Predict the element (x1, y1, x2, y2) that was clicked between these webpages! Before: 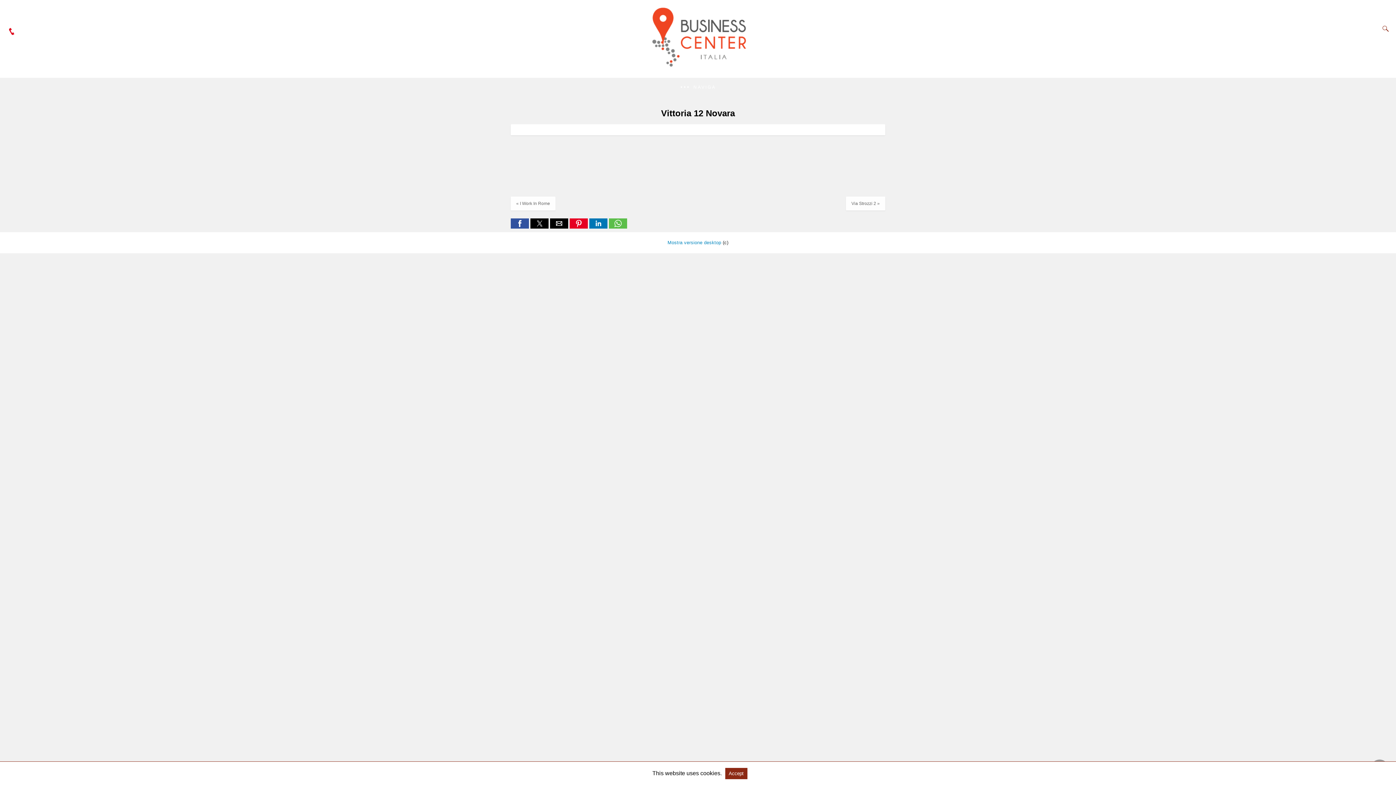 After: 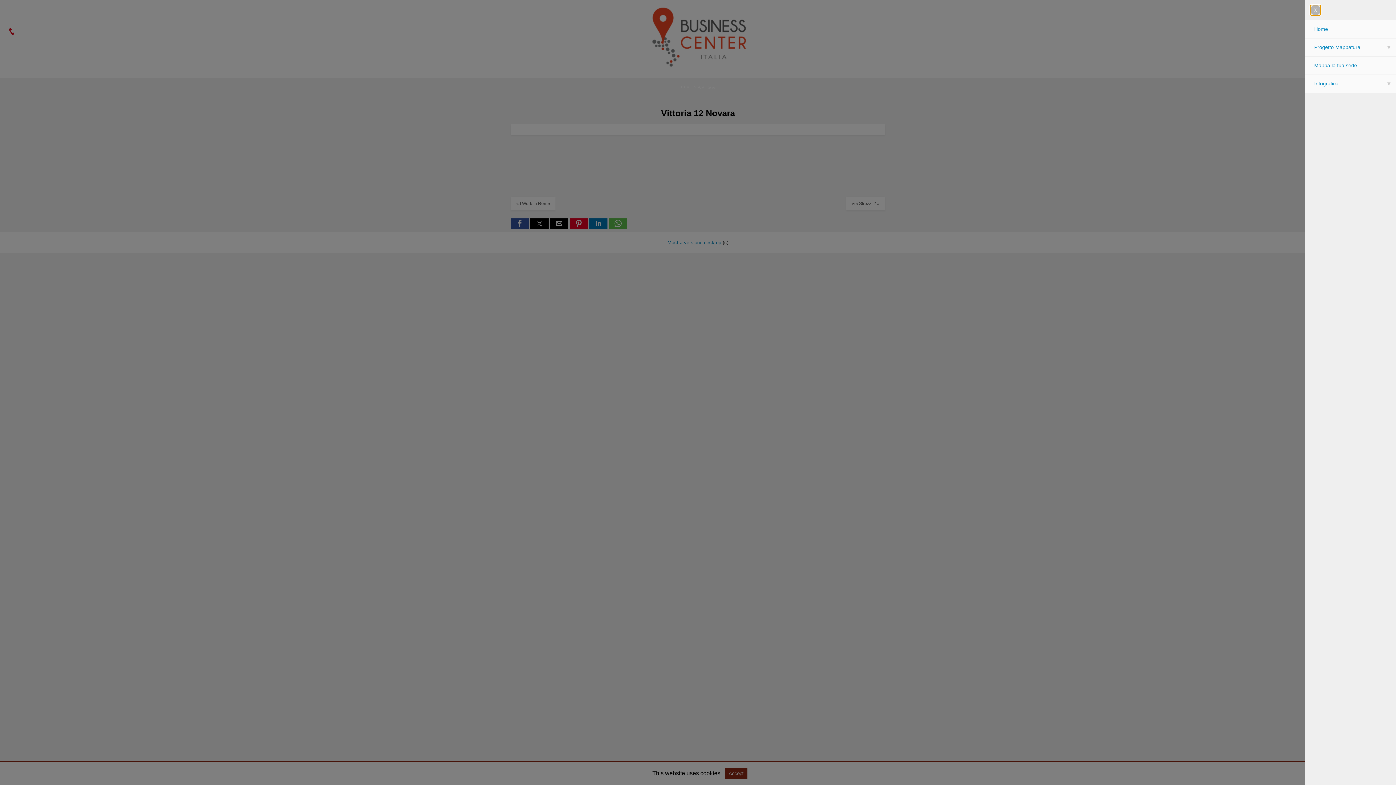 Action: bbox: (0, 77, 1396, 96) label: Navigation